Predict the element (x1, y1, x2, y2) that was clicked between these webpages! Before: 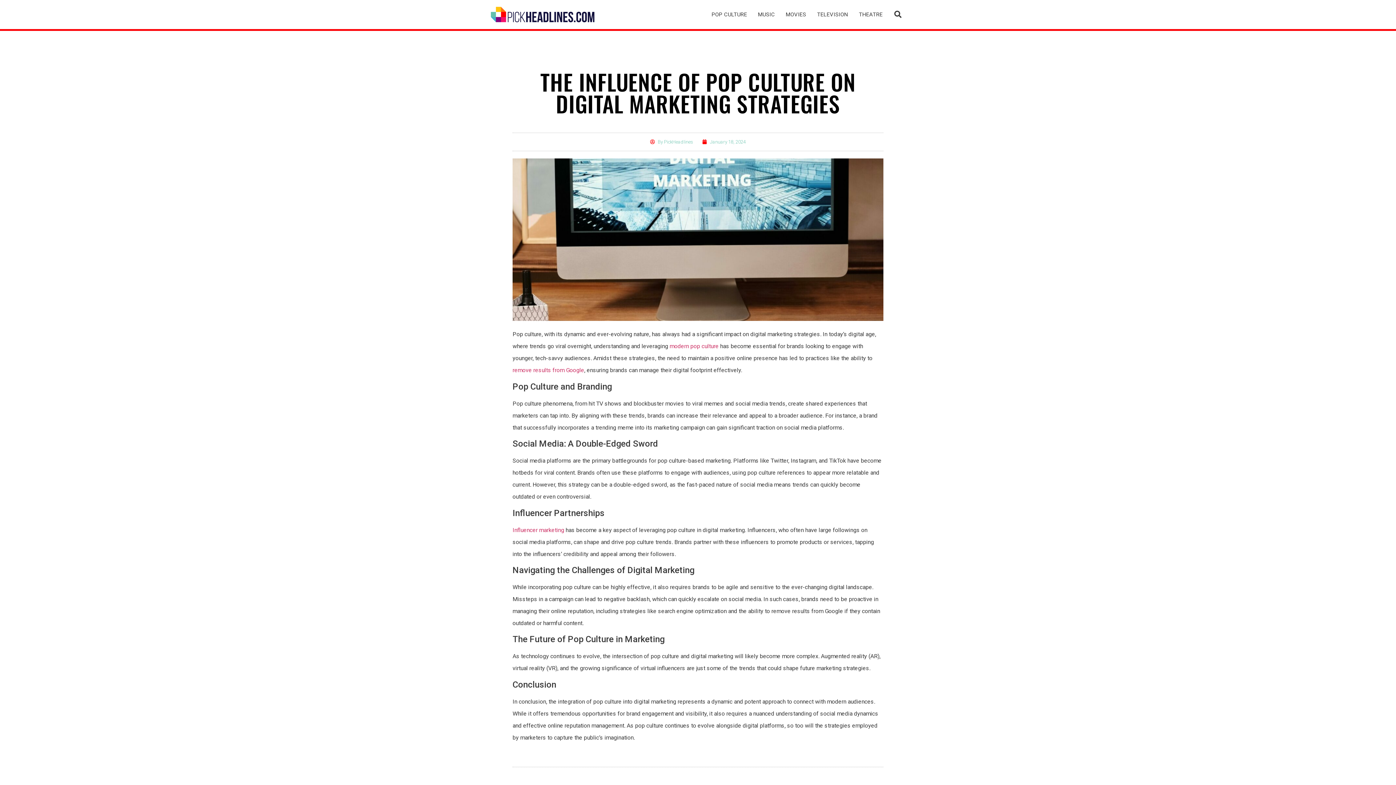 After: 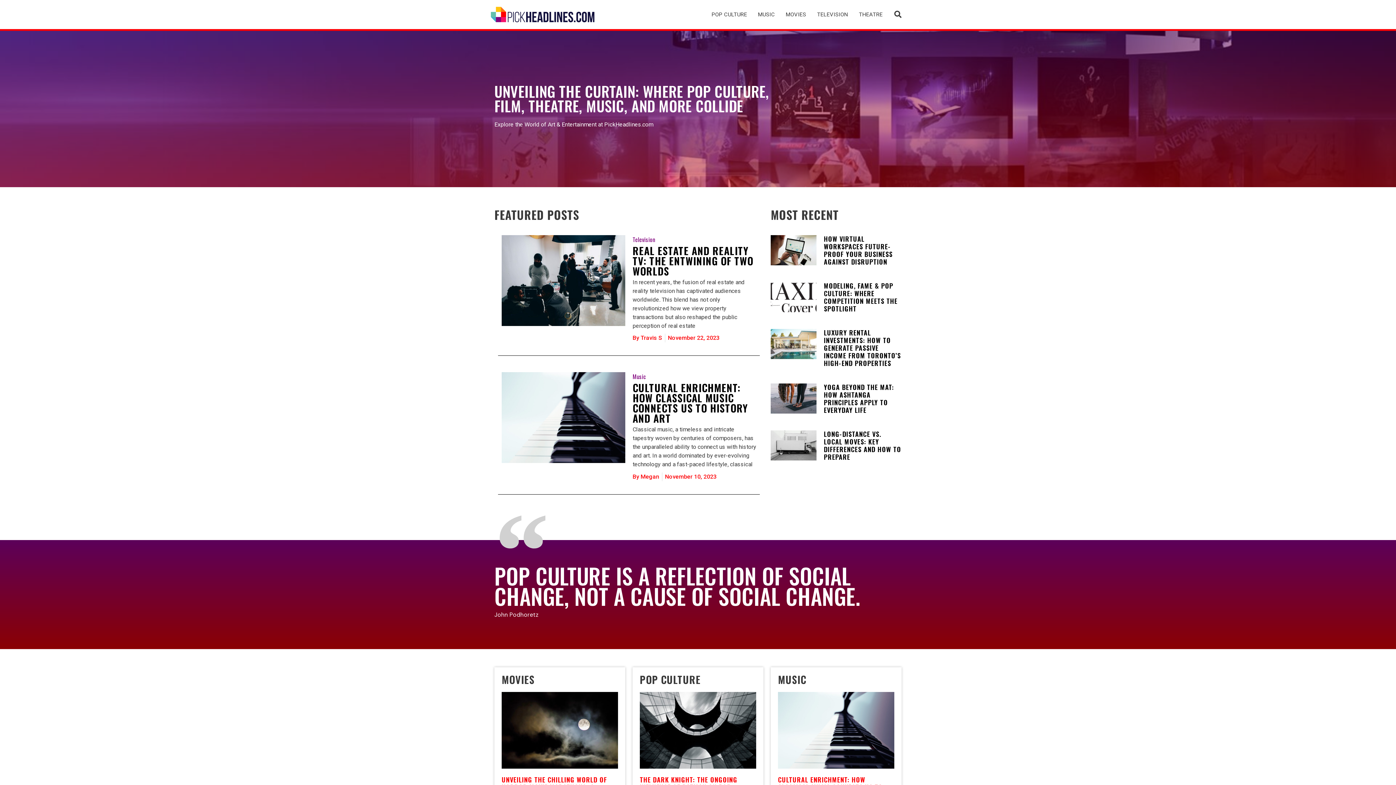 Action: bbox: (490, 6, 594, 22)